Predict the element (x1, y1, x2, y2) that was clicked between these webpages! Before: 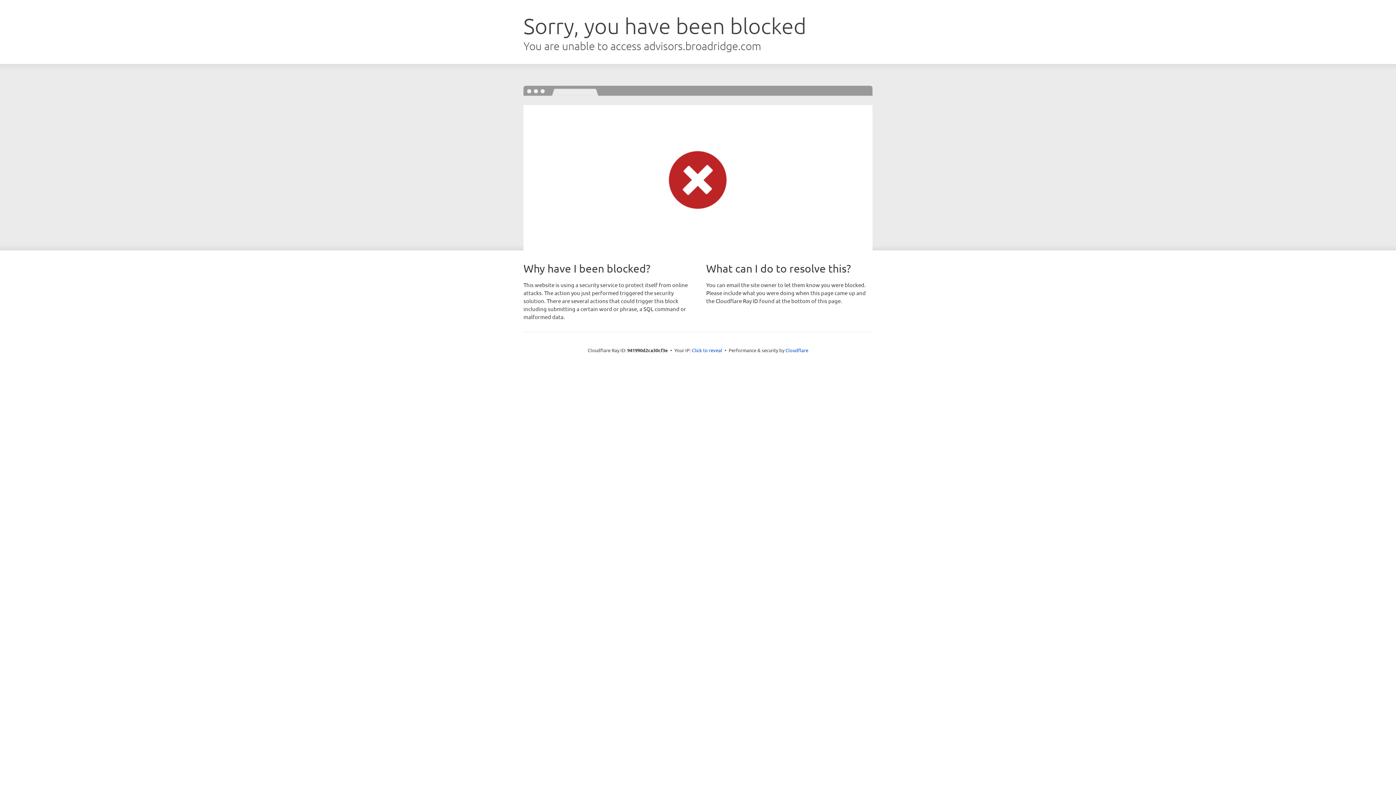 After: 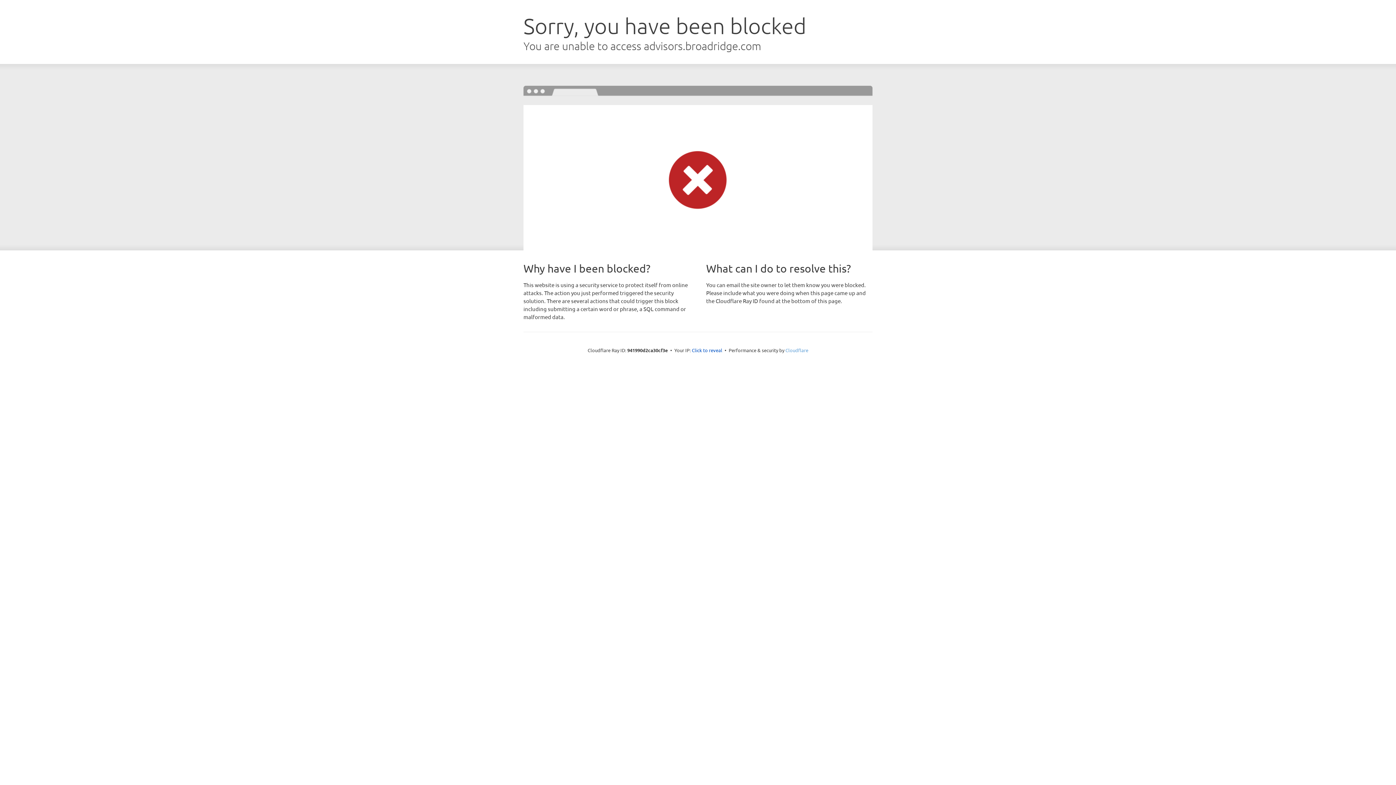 Action: bbox: (785, 347, 808, 353) label: Cloudflare